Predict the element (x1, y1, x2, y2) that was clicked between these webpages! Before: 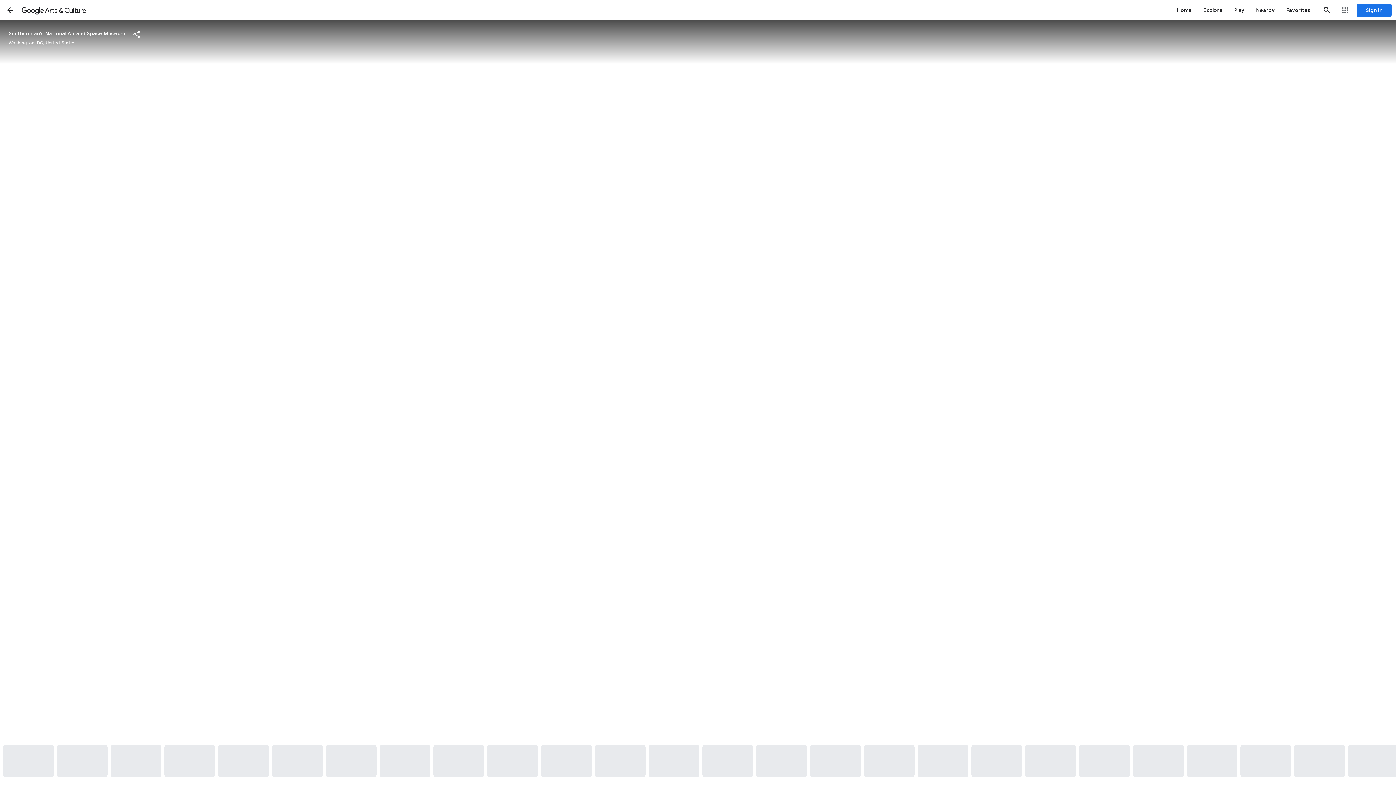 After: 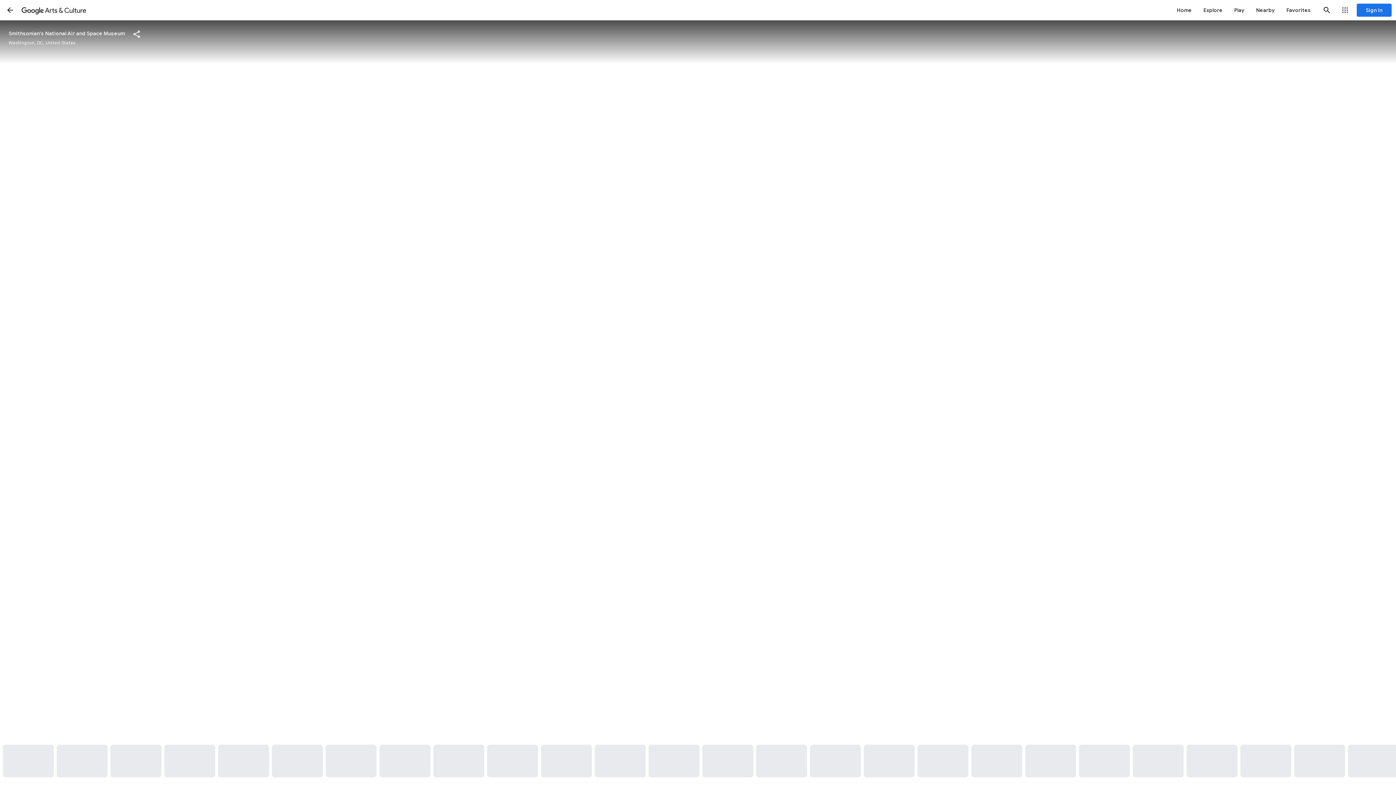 Action: bbox: (541, 745, 592, 777)